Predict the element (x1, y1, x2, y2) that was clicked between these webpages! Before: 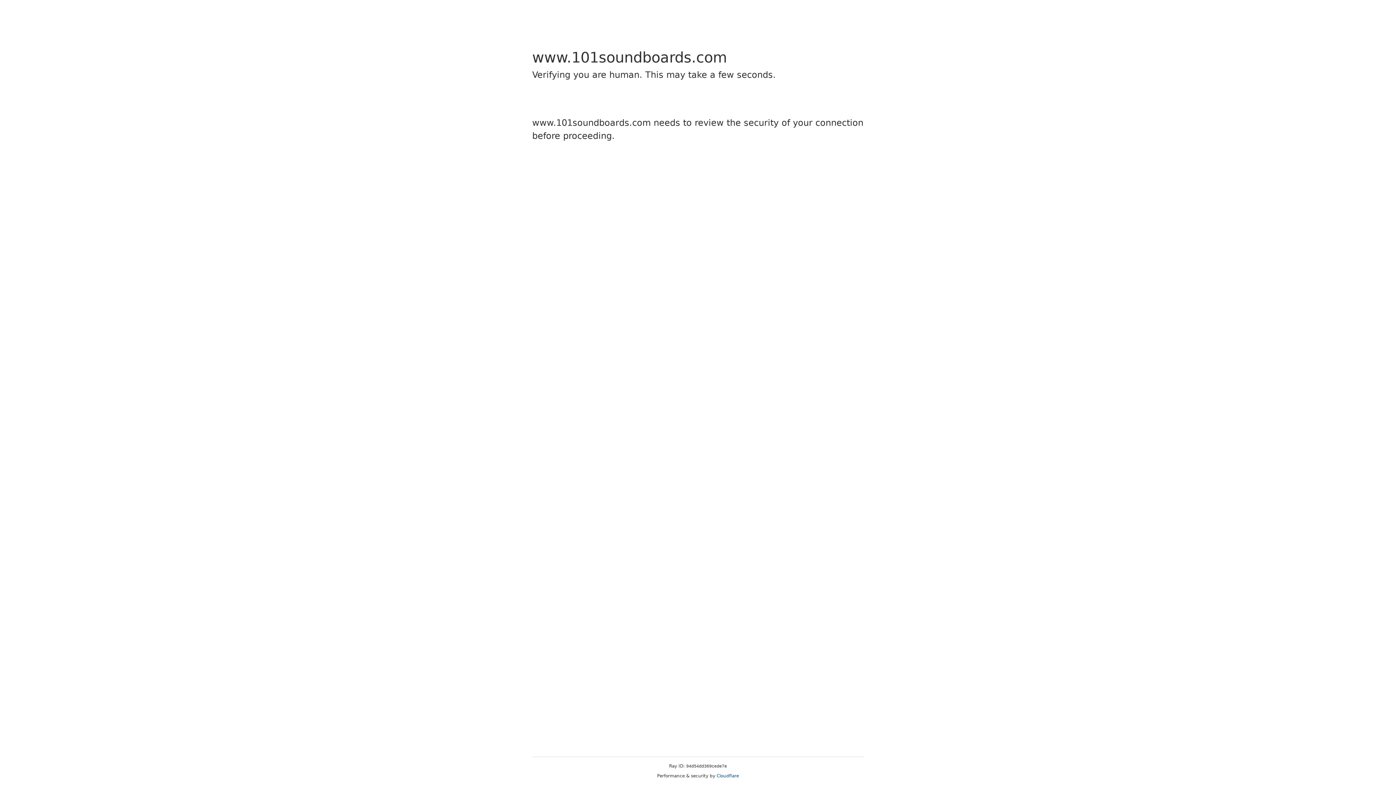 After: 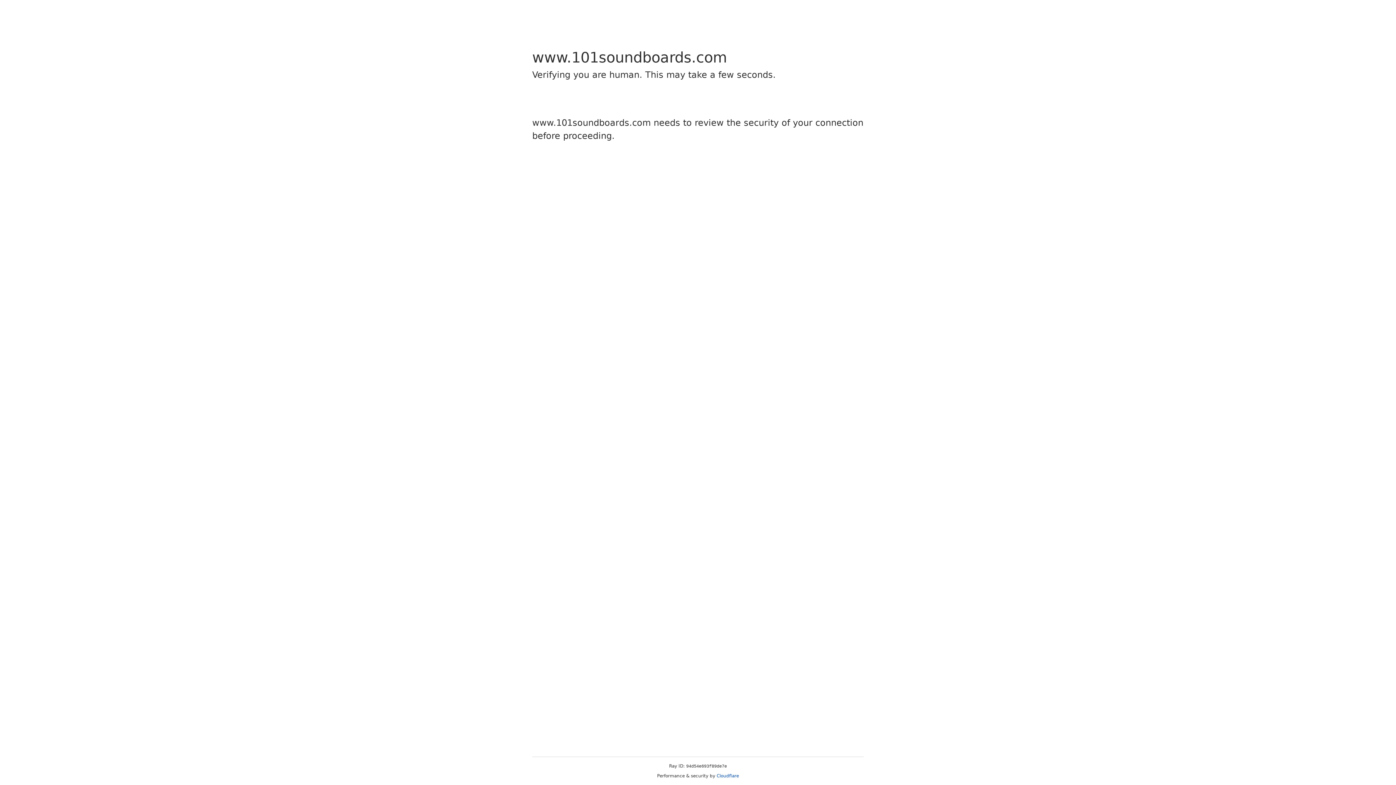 Action: bbox: (716, 773, 739, 778) label: Cloudflare